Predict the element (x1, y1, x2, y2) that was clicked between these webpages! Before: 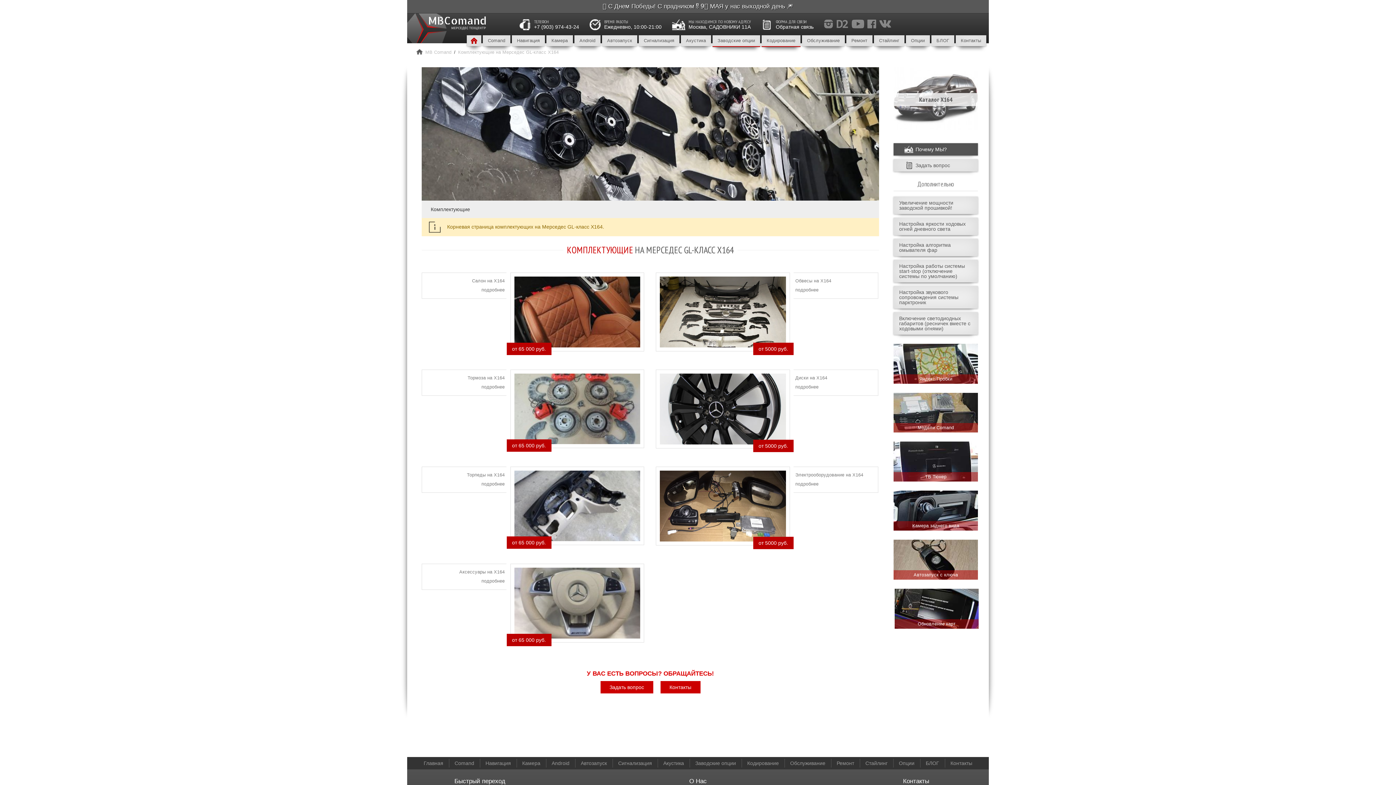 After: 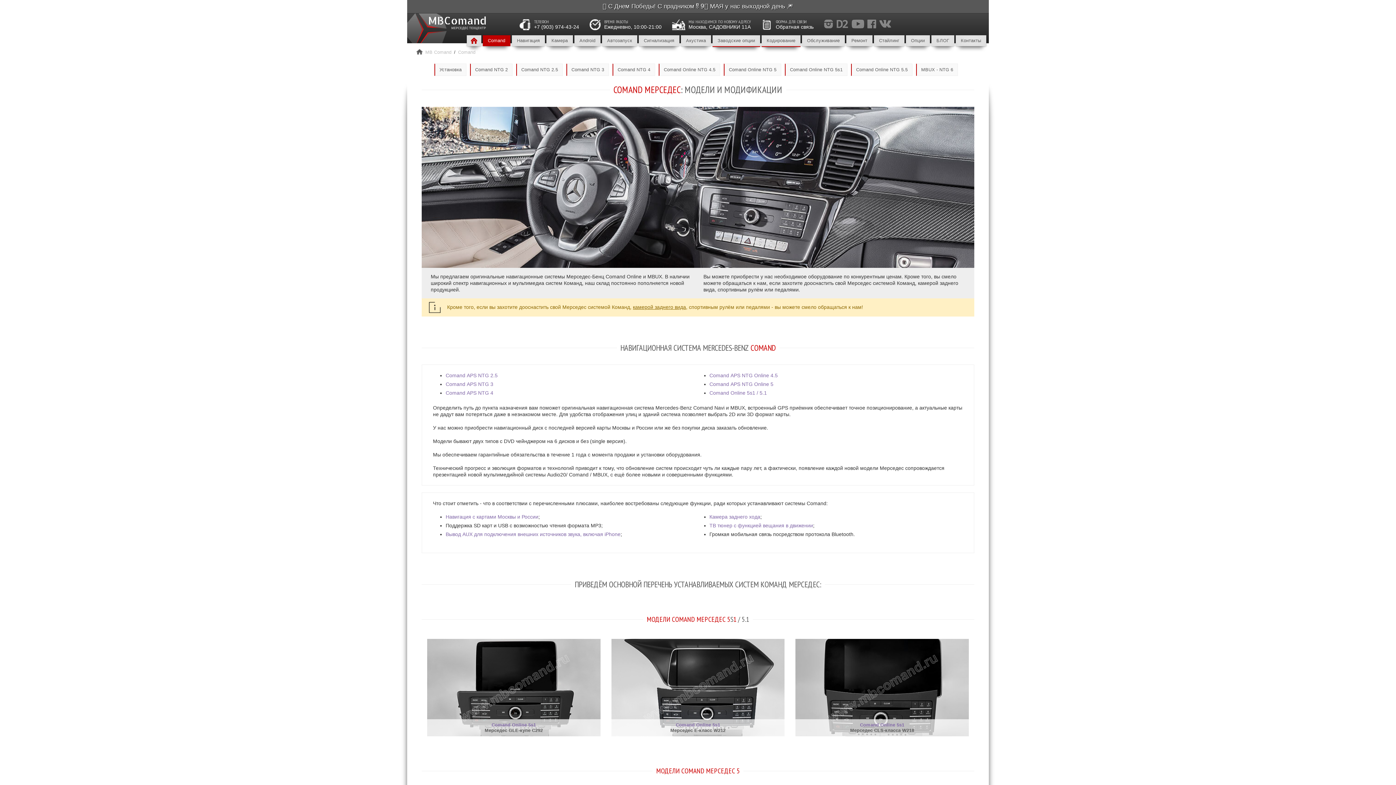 Action: label: Comand bbox: (449, 759, 480, 768)